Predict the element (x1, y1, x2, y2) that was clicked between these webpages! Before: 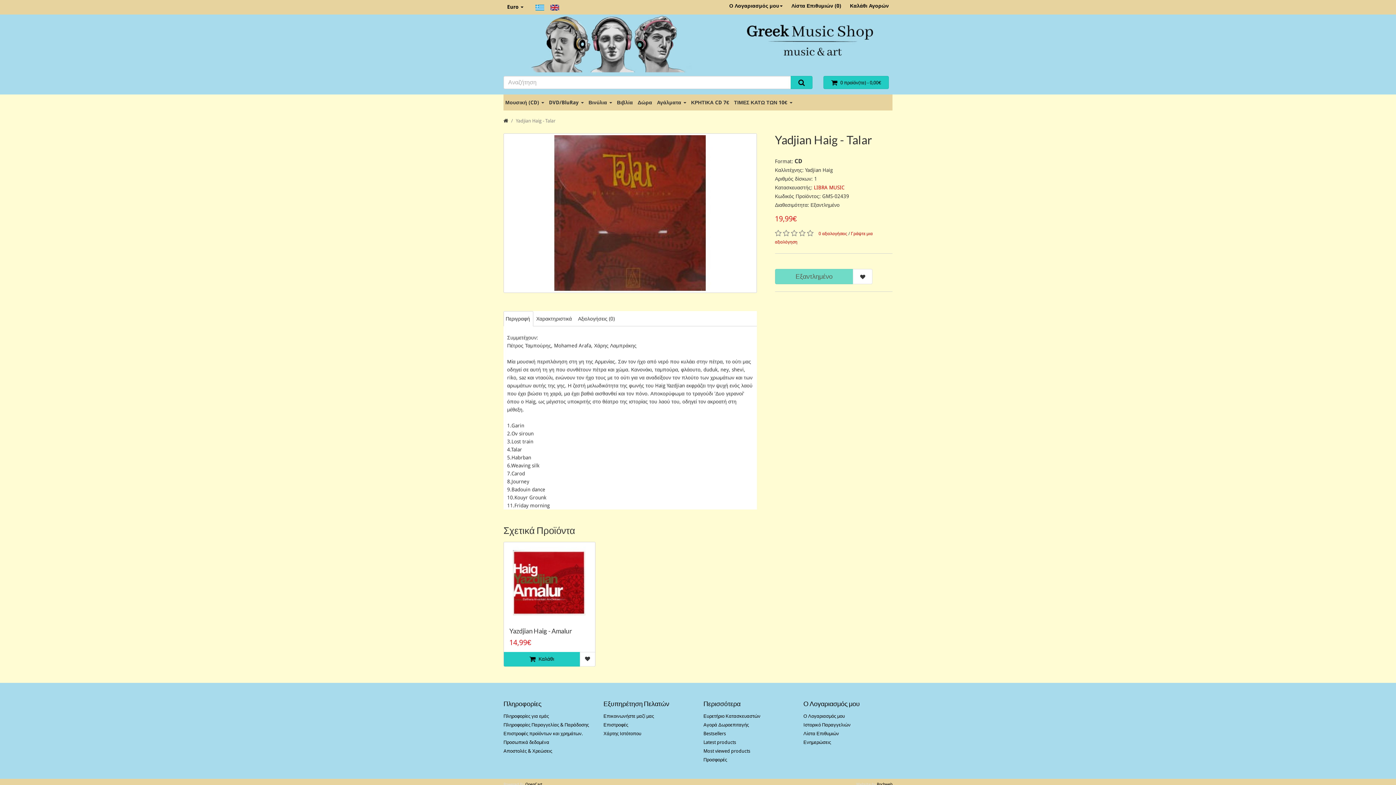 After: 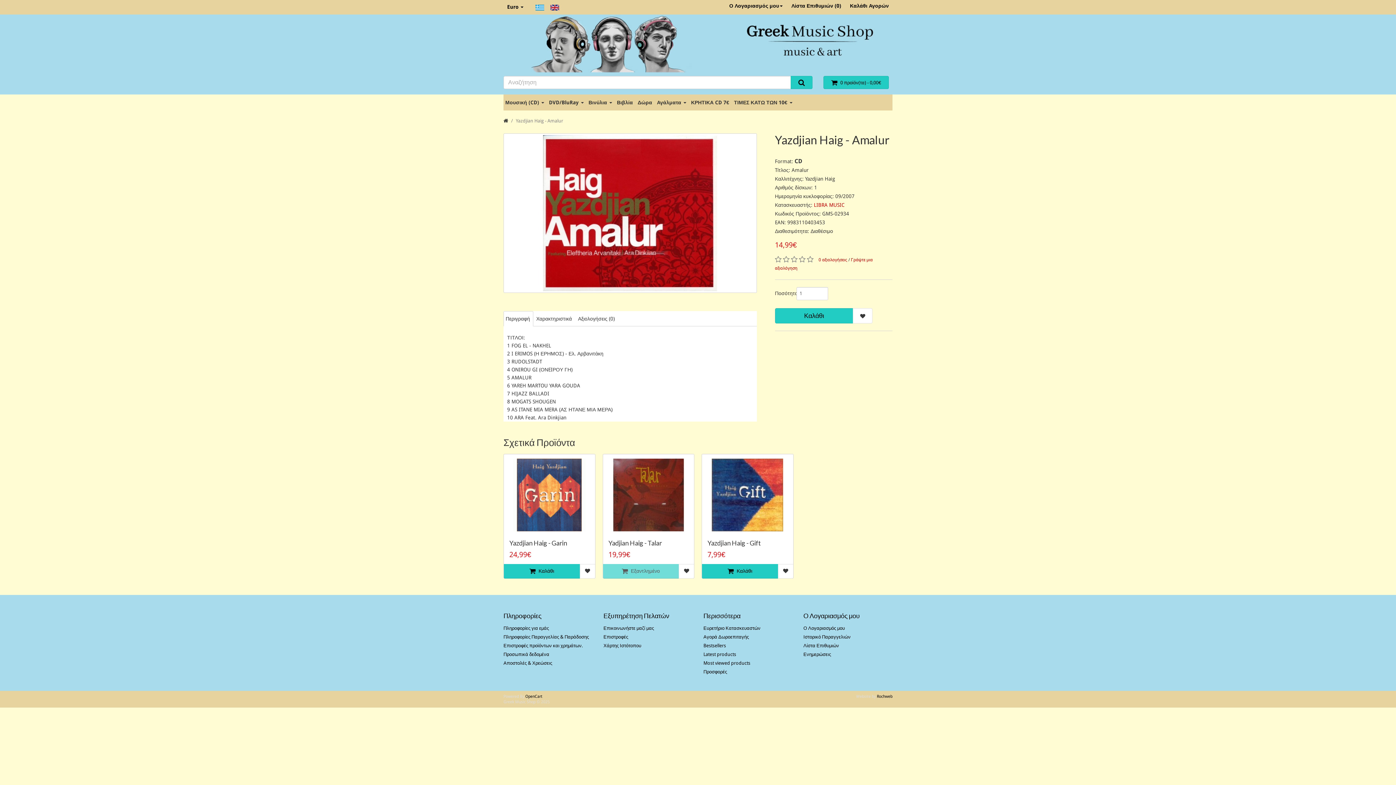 Action: bbox: (509, 546, 589, 619)